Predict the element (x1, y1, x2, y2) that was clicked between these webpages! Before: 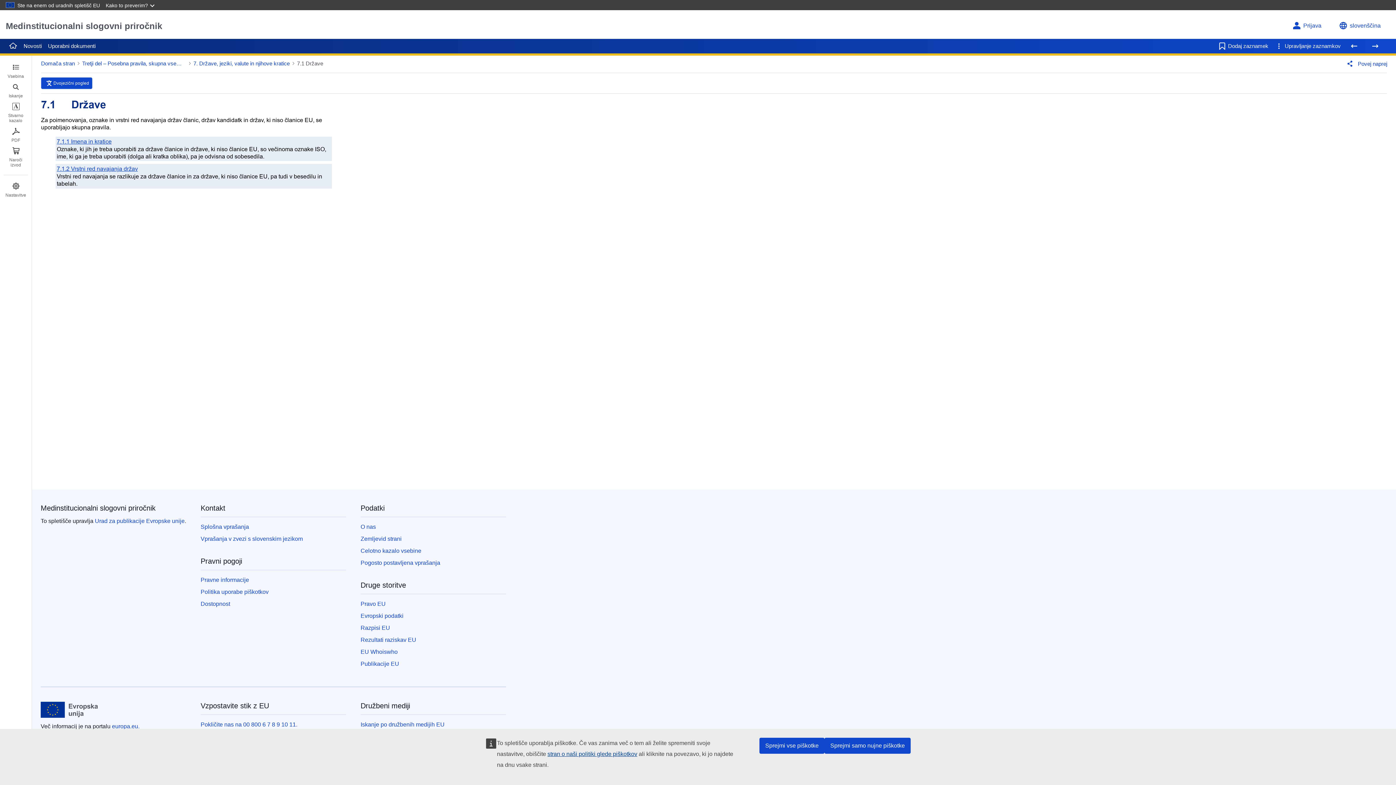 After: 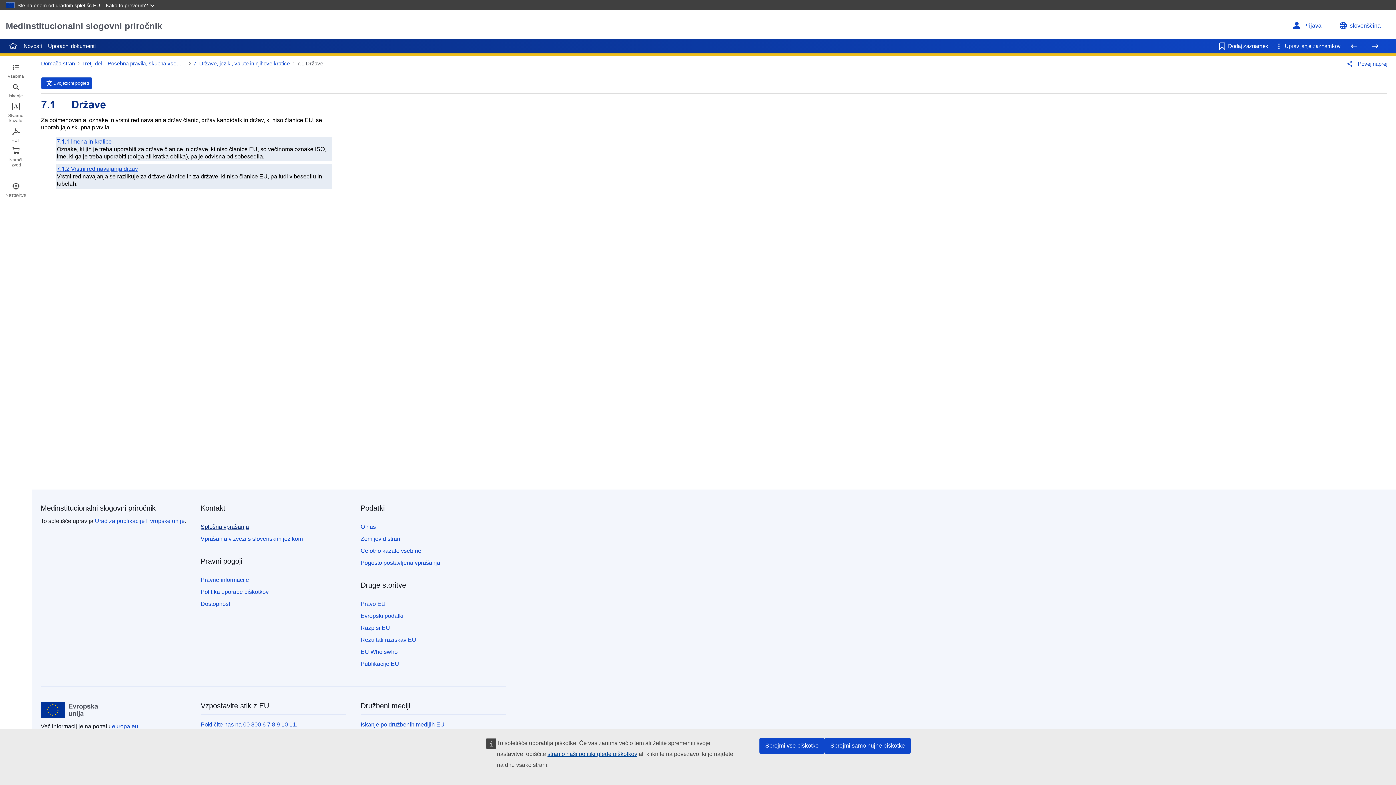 Action: bbox: (200, 524, 249, 530) label: Splošna vprašanja